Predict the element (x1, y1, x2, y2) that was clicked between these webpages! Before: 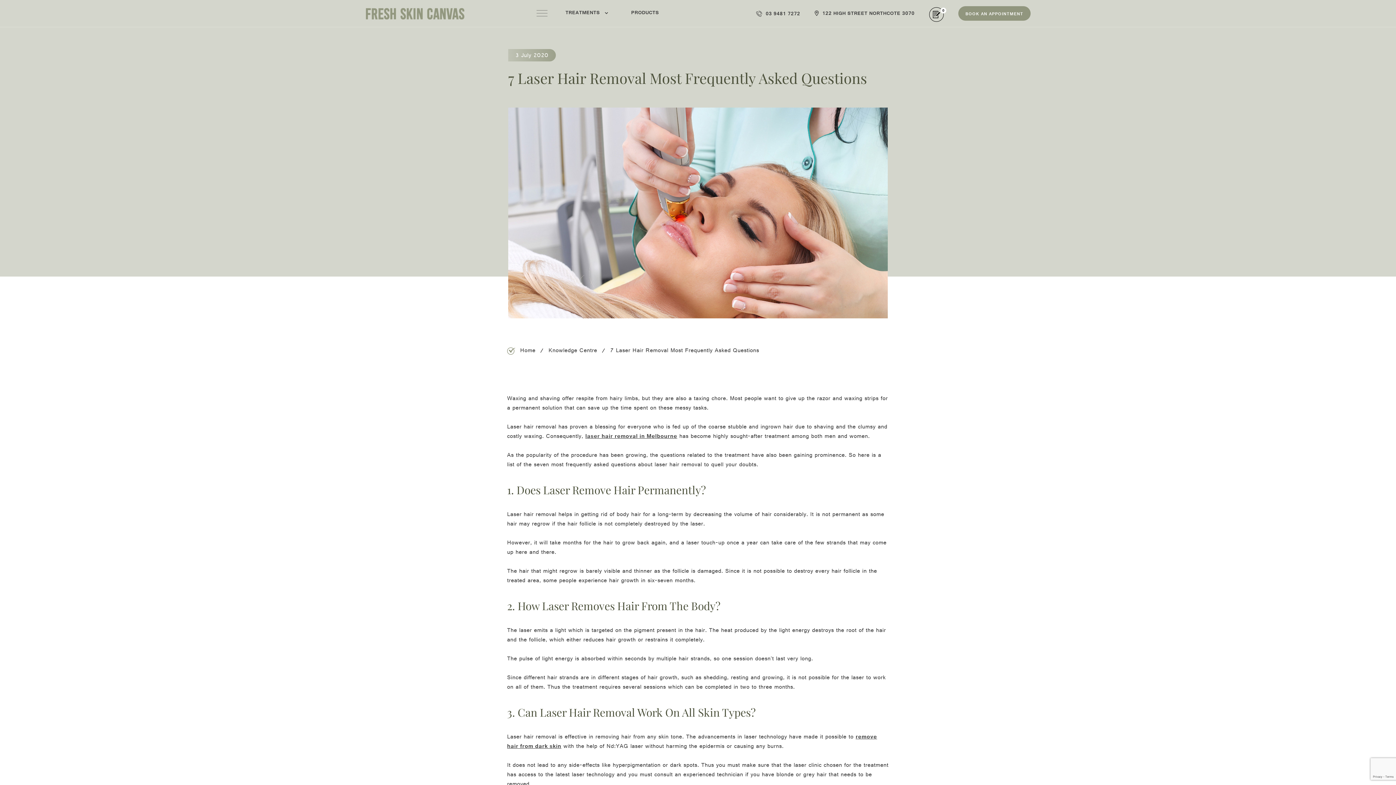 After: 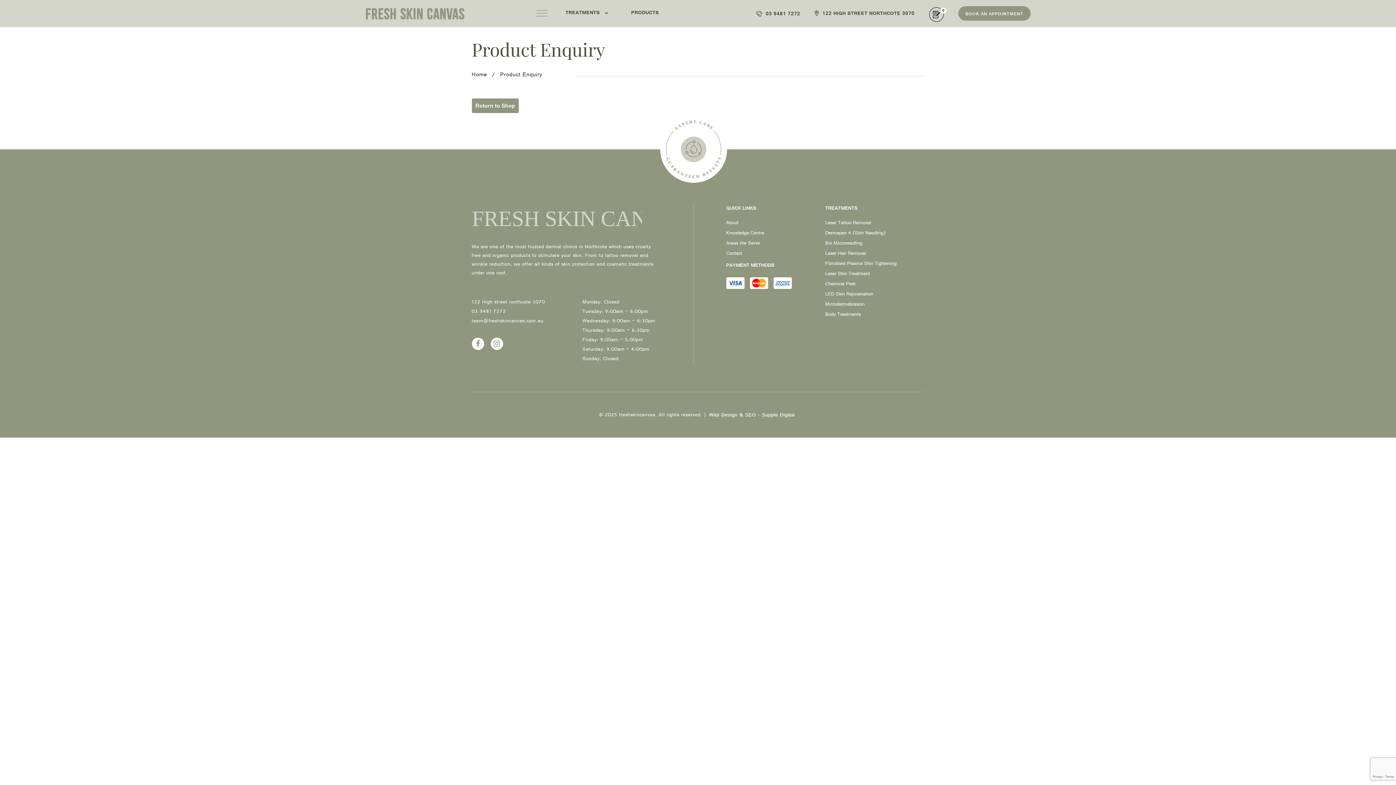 Action: bbox: (929, 7, 943, 21) label: 0